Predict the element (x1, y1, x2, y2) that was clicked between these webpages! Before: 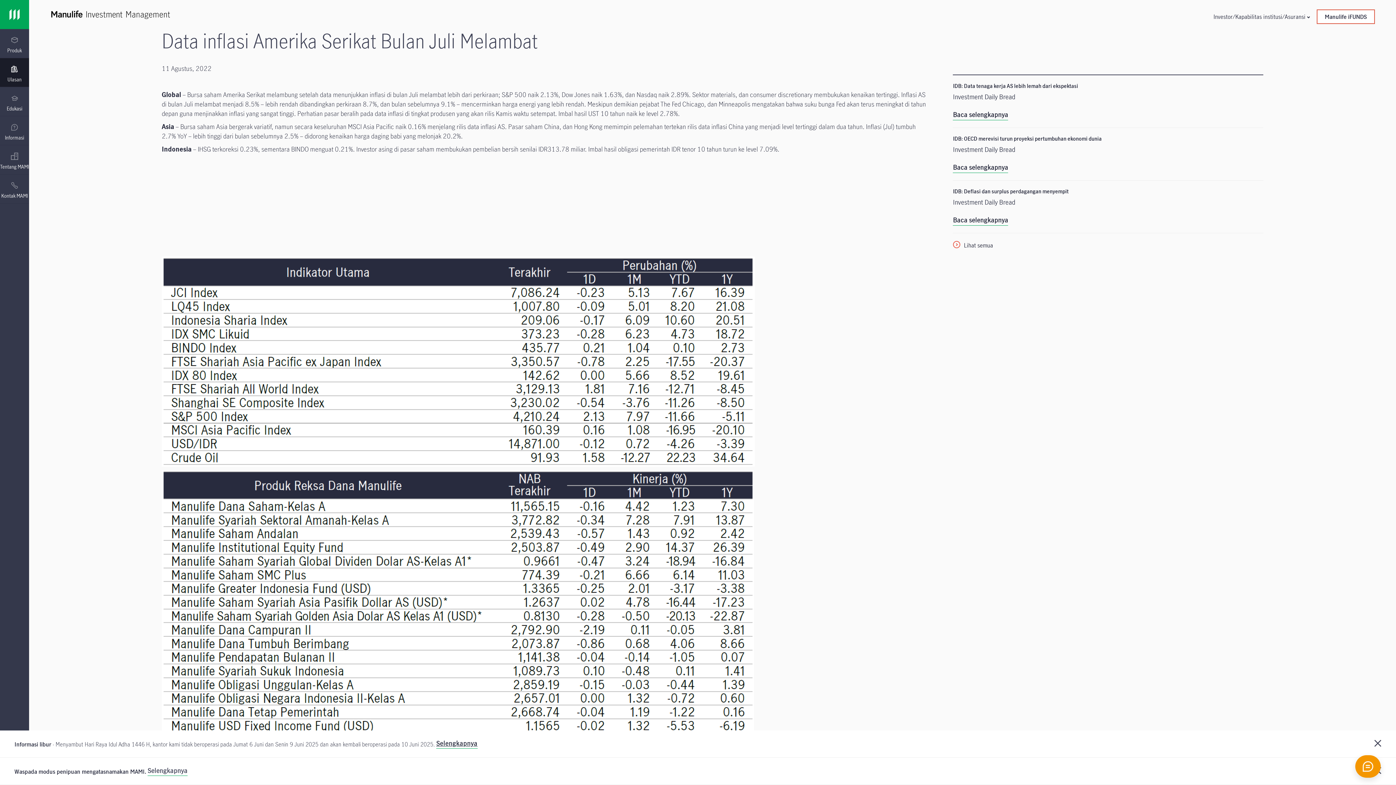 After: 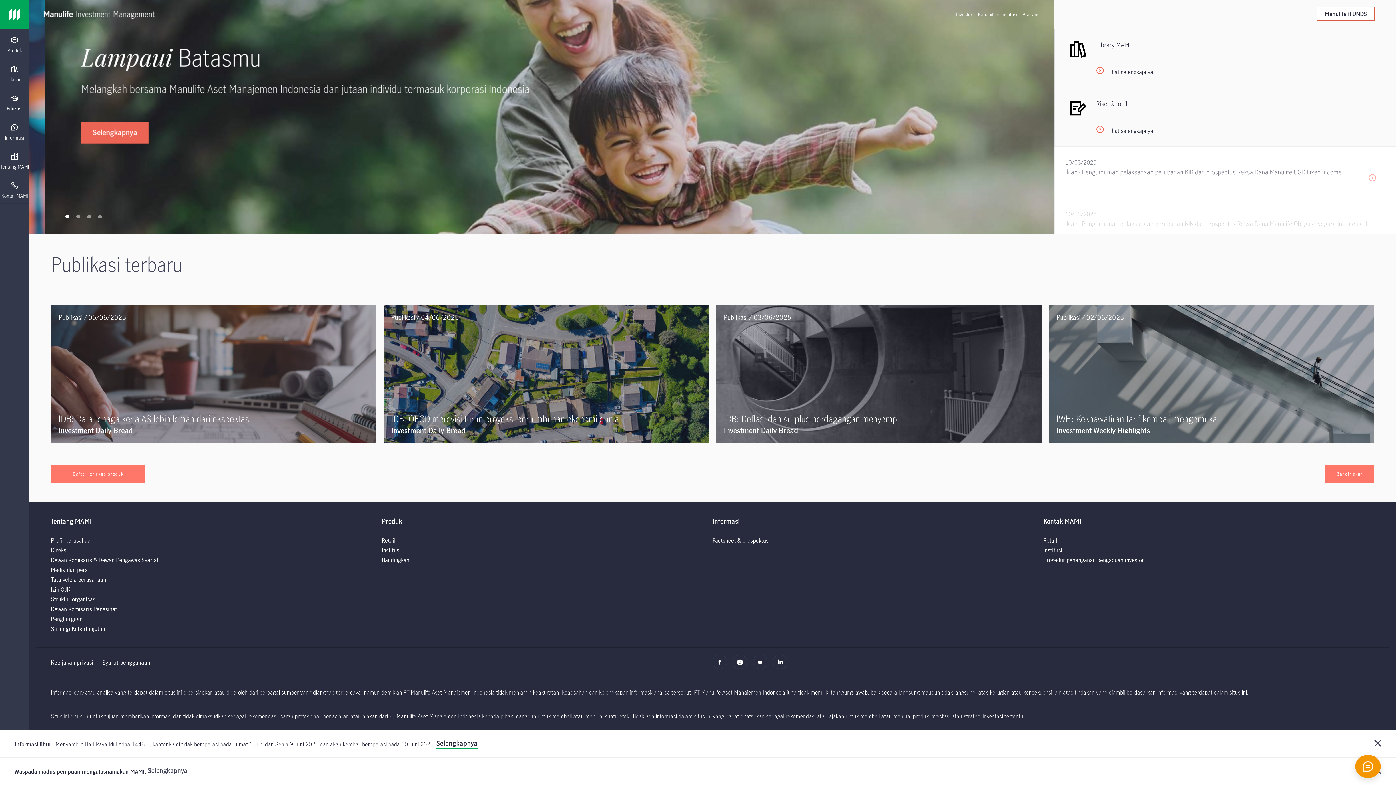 Action: bbox: (0, 0, 29, 29)